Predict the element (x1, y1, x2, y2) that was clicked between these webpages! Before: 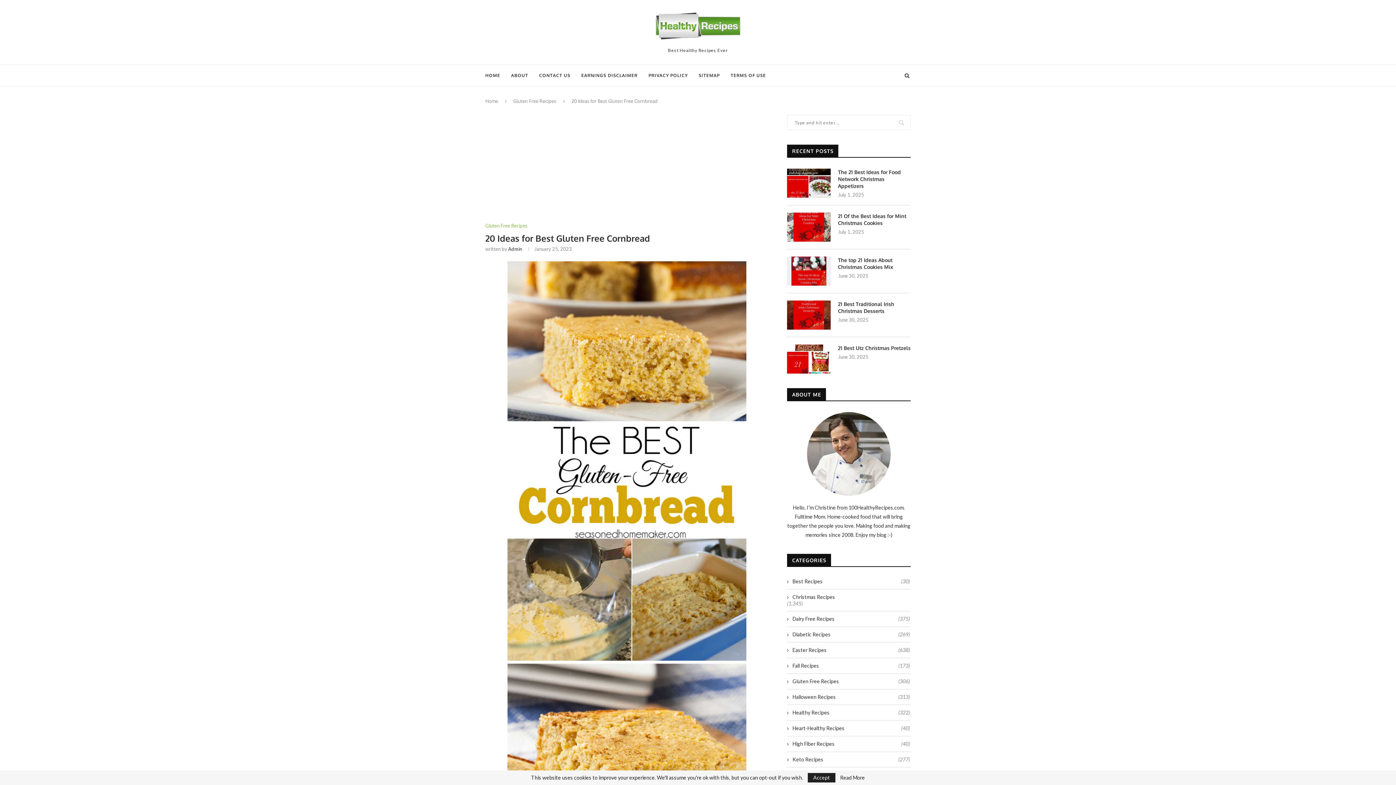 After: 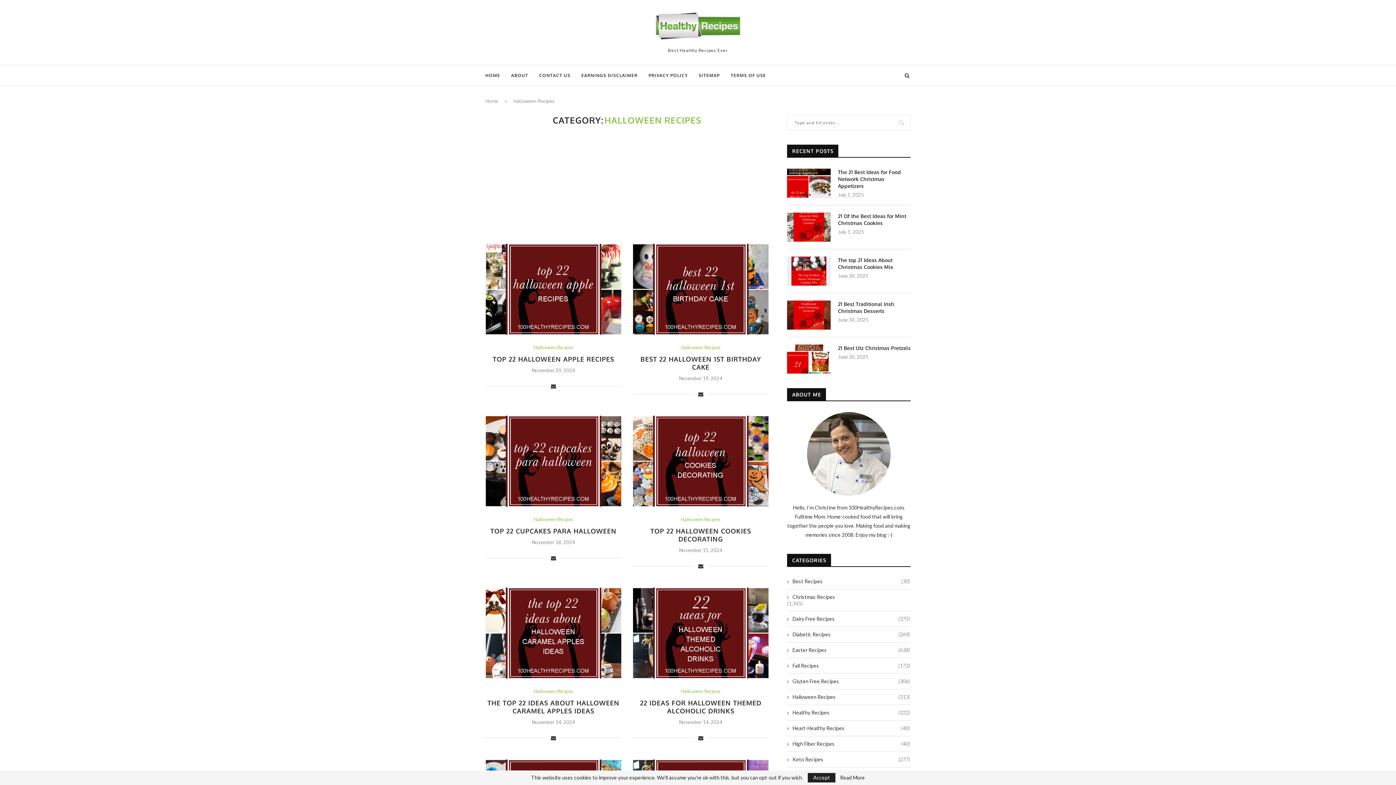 Action: label: Halloween Recipes
(313) bbox: (787, 693, 910, 700)